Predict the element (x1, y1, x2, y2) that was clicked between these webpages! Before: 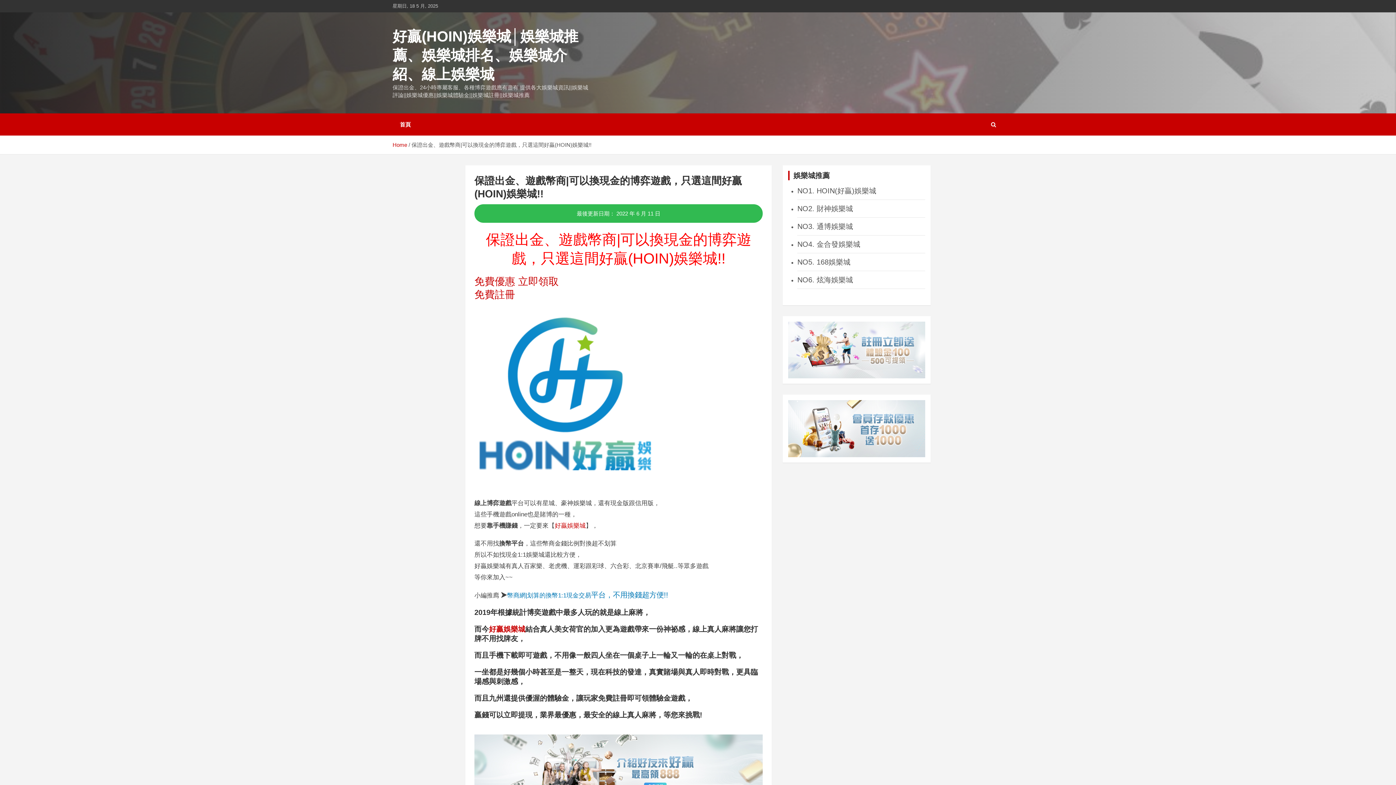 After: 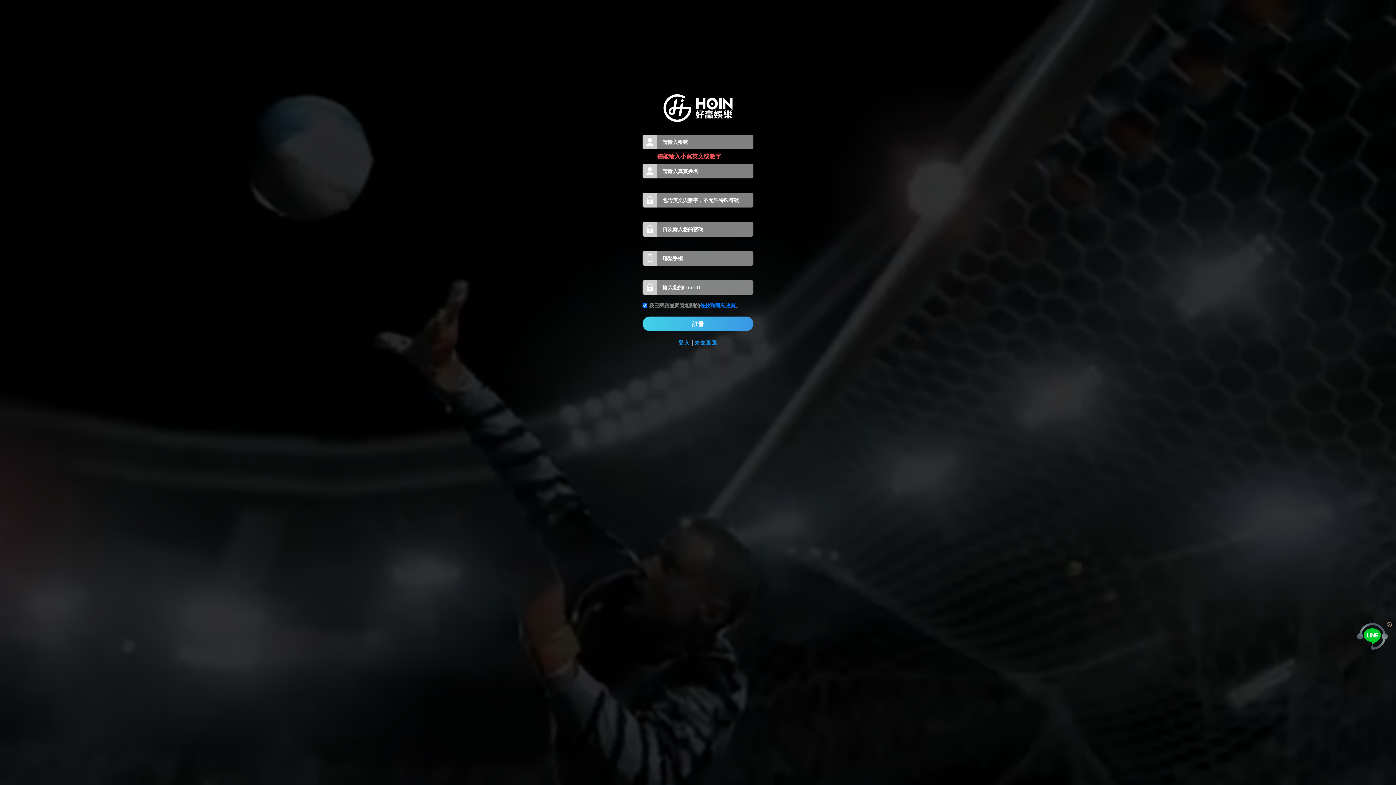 Action: bbox: (474, 289, 515, 300) label: 免費註冊